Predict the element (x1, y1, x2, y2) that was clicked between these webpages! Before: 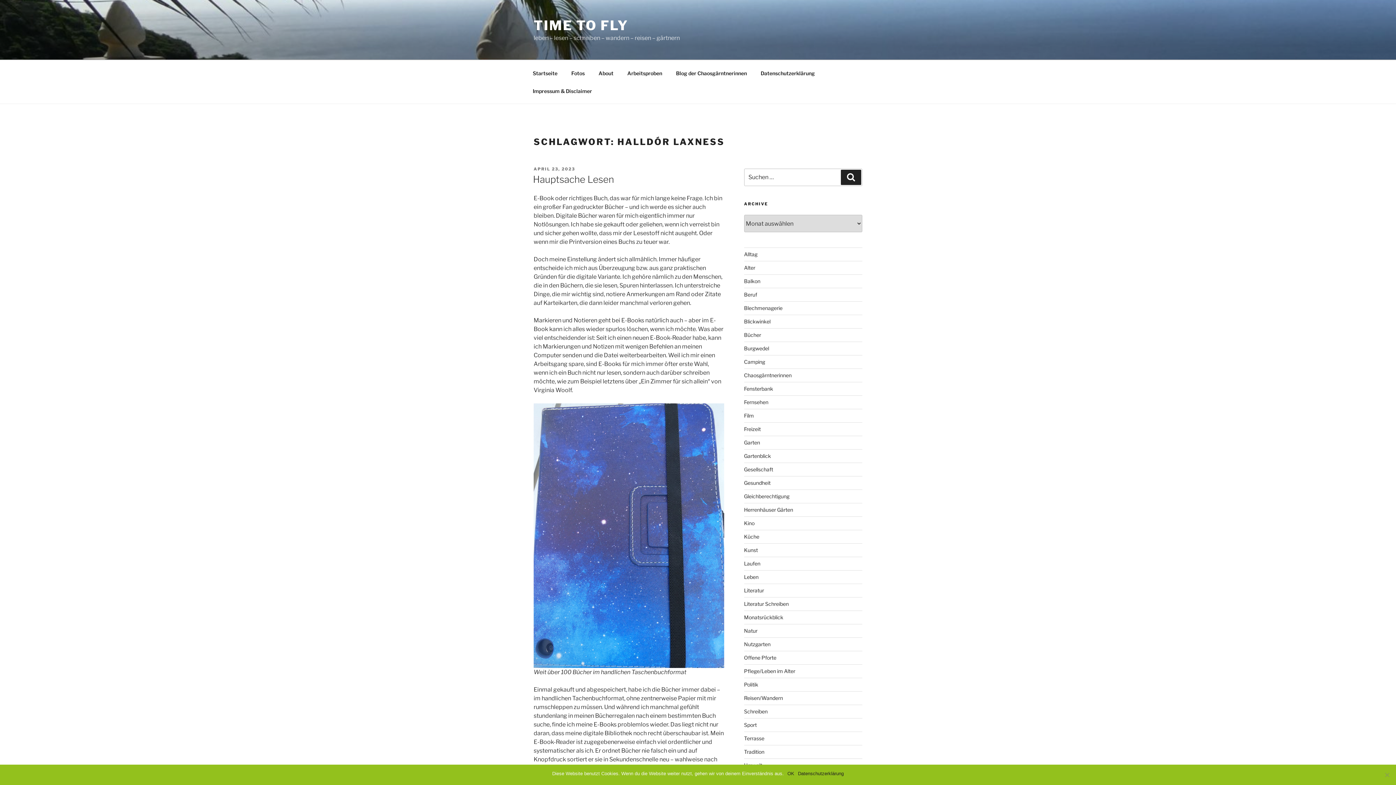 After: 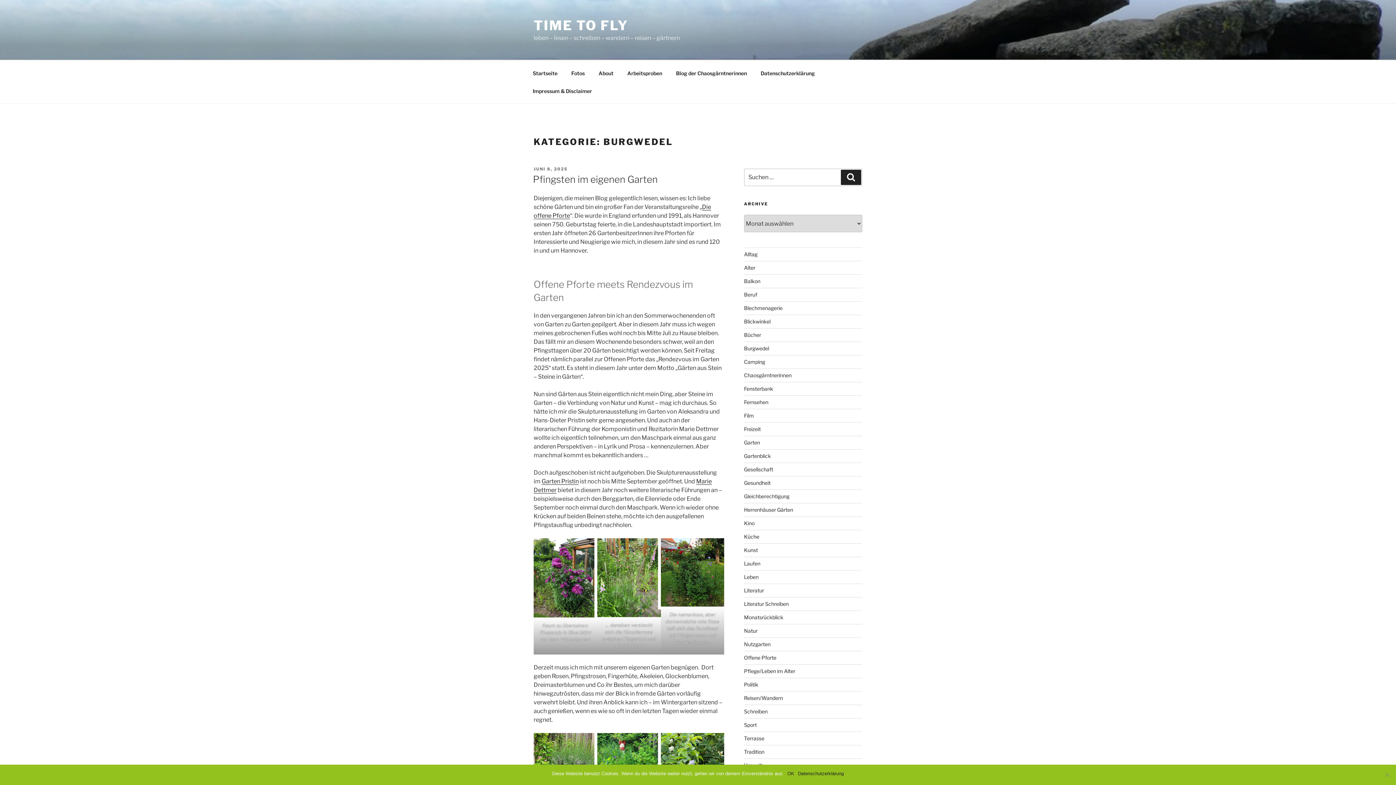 Action: bbox: (744, 345, 769, 351) label: Burgwedel